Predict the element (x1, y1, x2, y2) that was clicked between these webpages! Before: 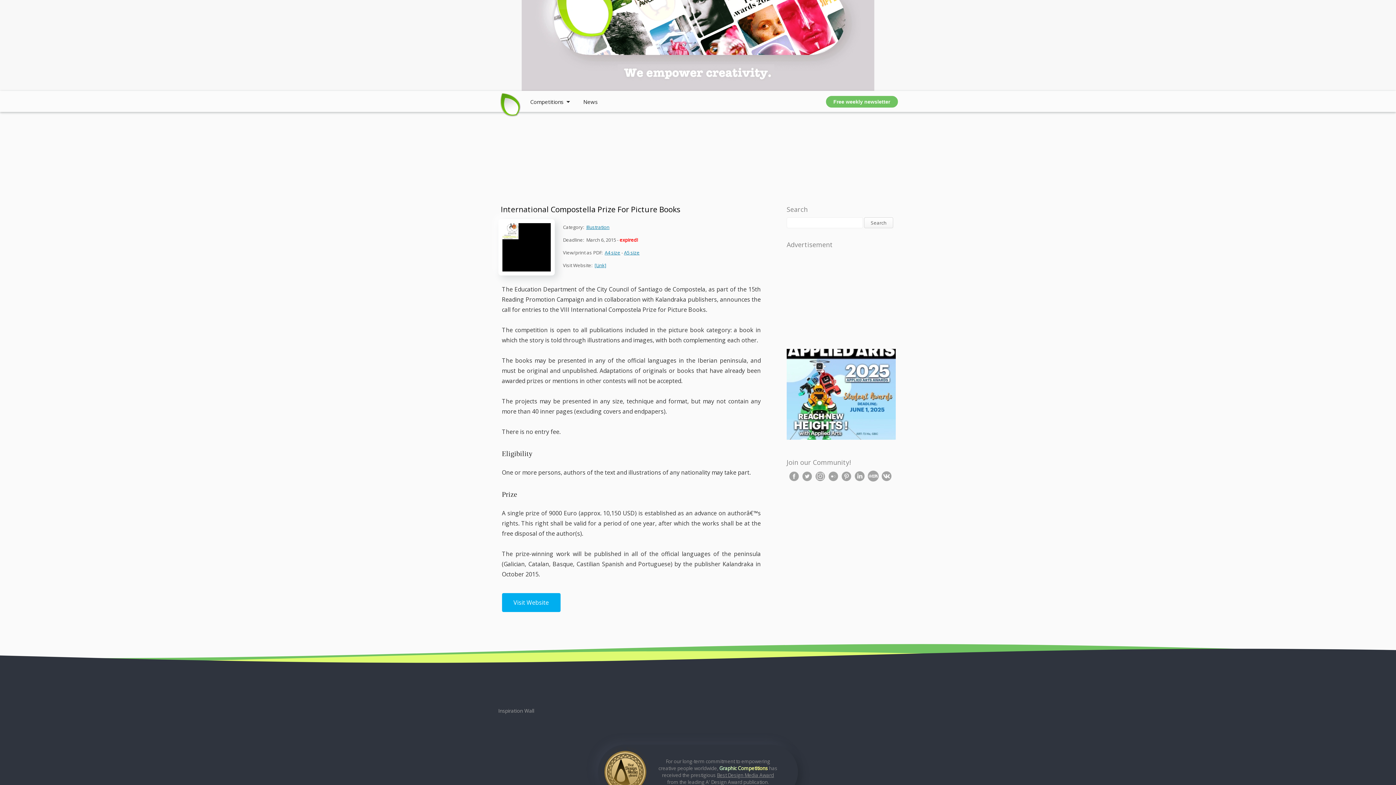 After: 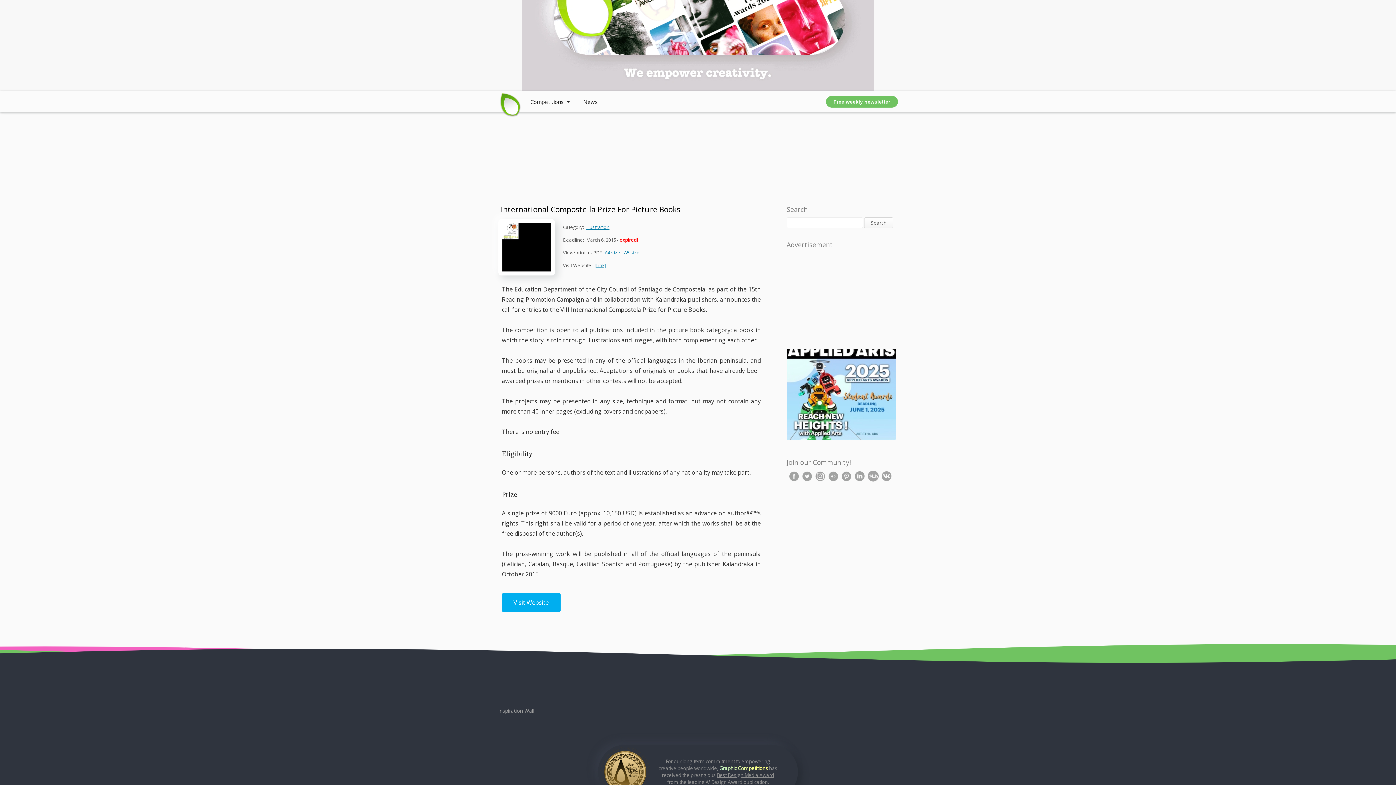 Action: bbox: (815, 472, 827, 478)